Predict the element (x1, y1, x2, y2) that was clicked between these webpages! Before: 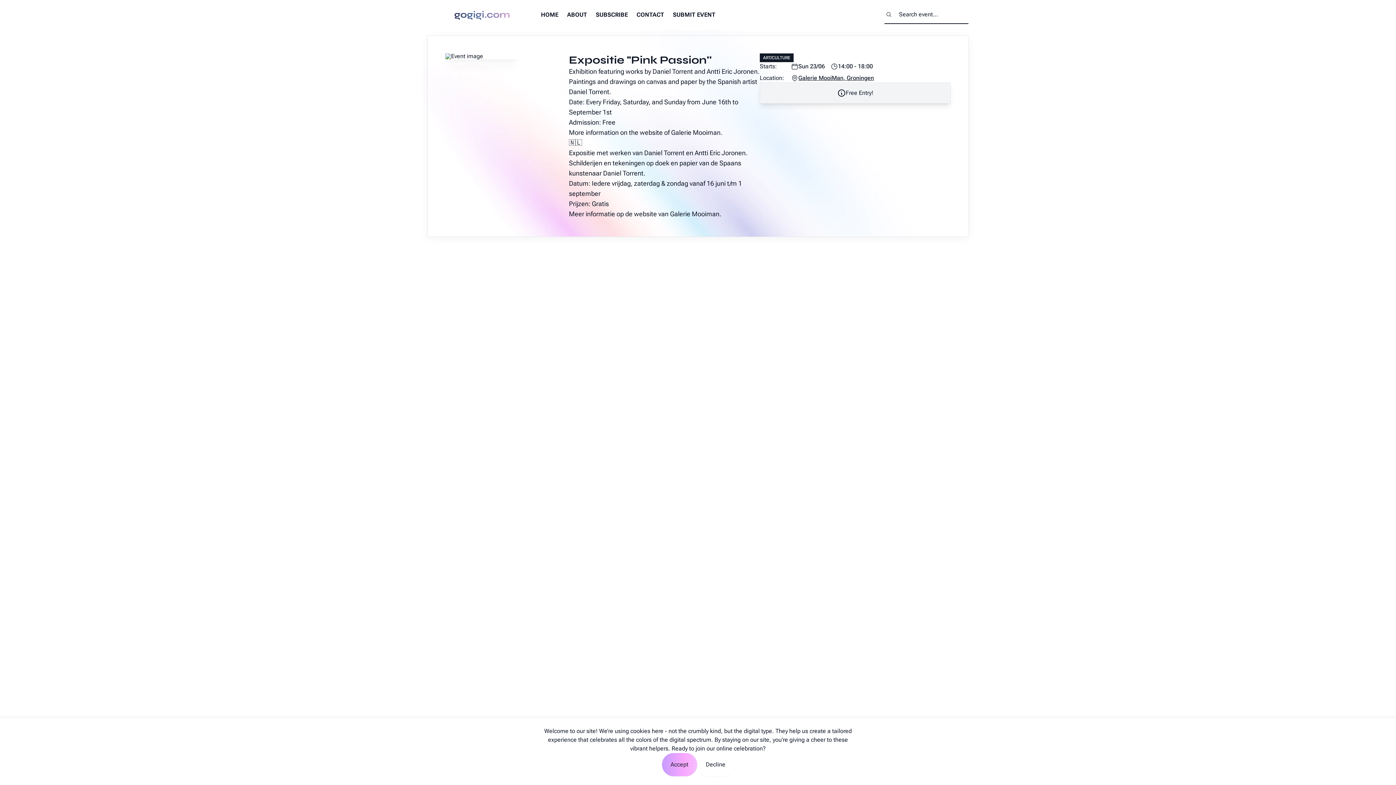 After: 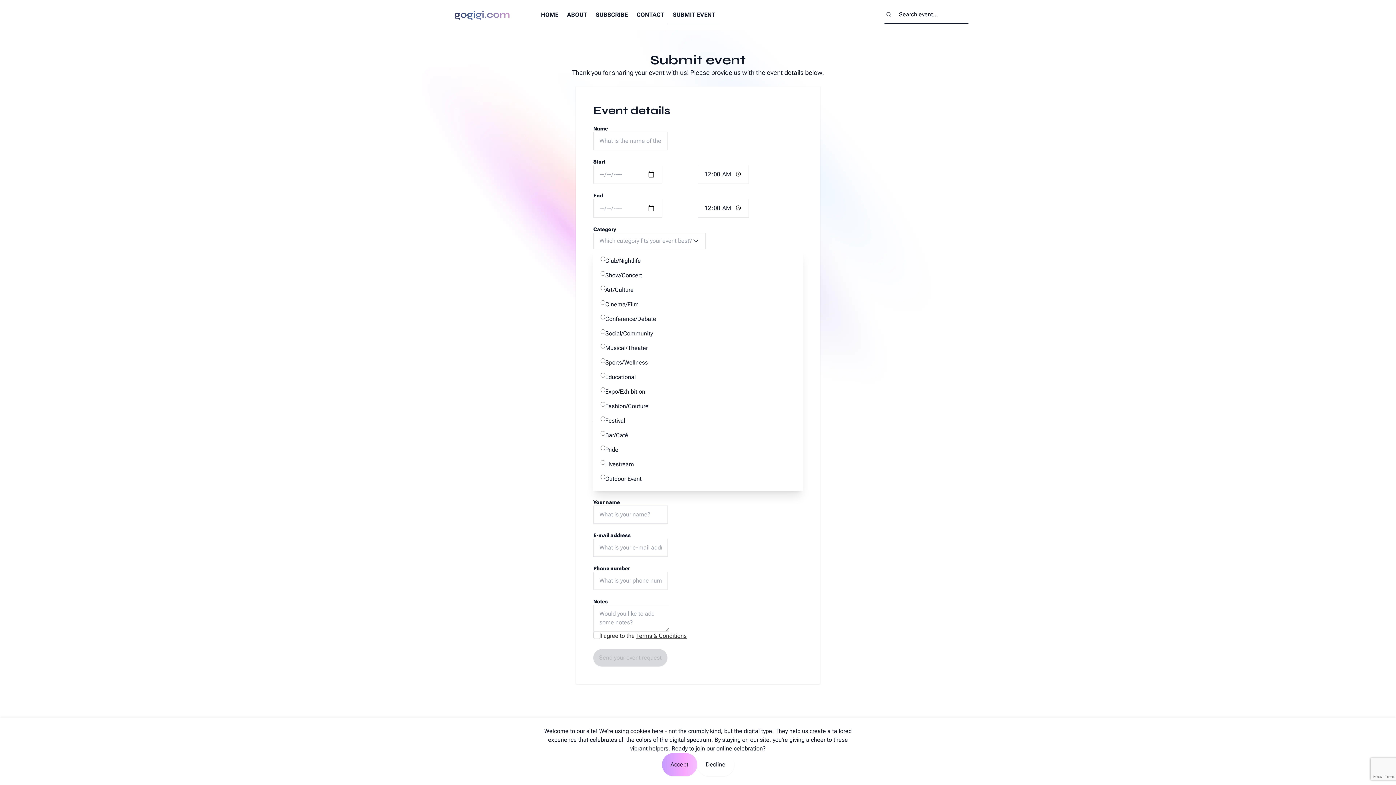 Action: bbox: (668, 6, 720, 23) label: SUBMIT EVENT